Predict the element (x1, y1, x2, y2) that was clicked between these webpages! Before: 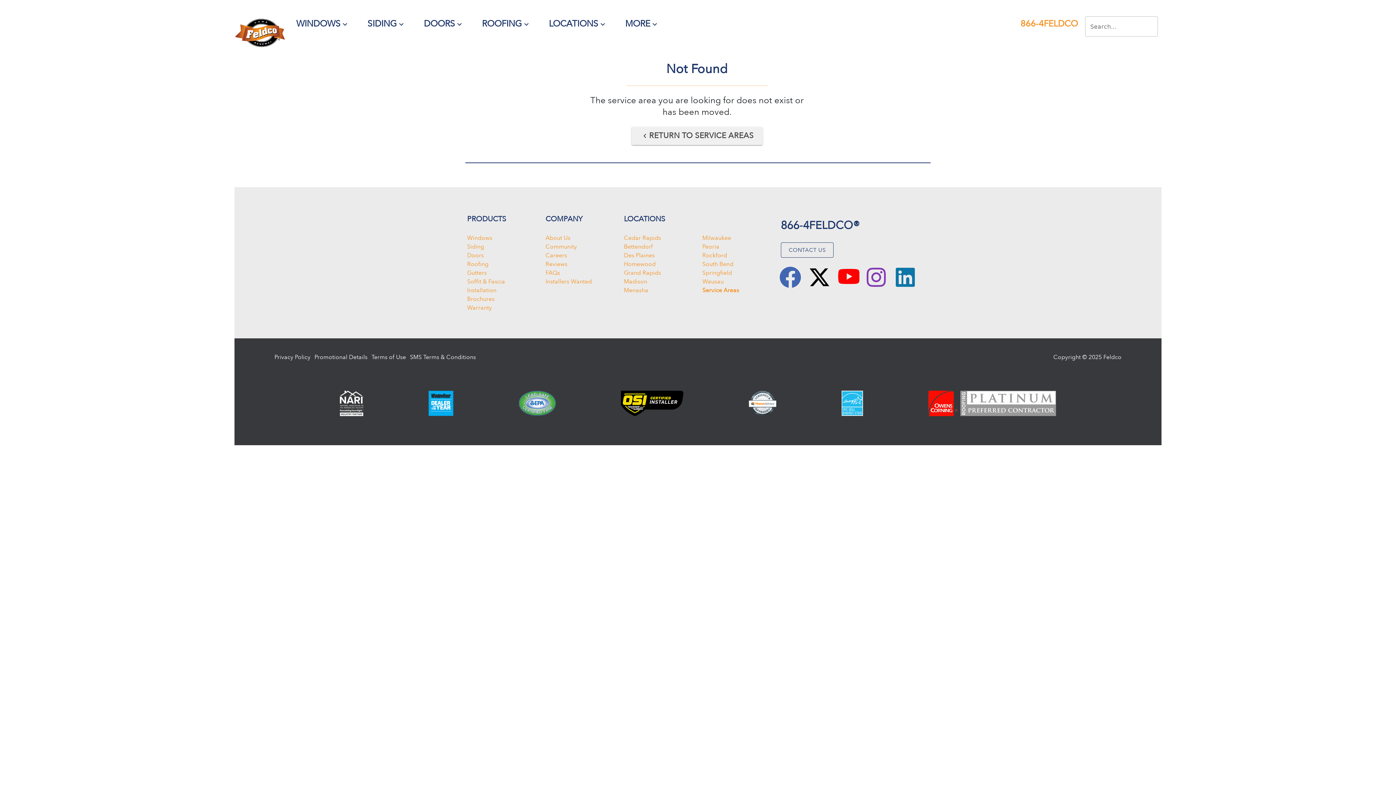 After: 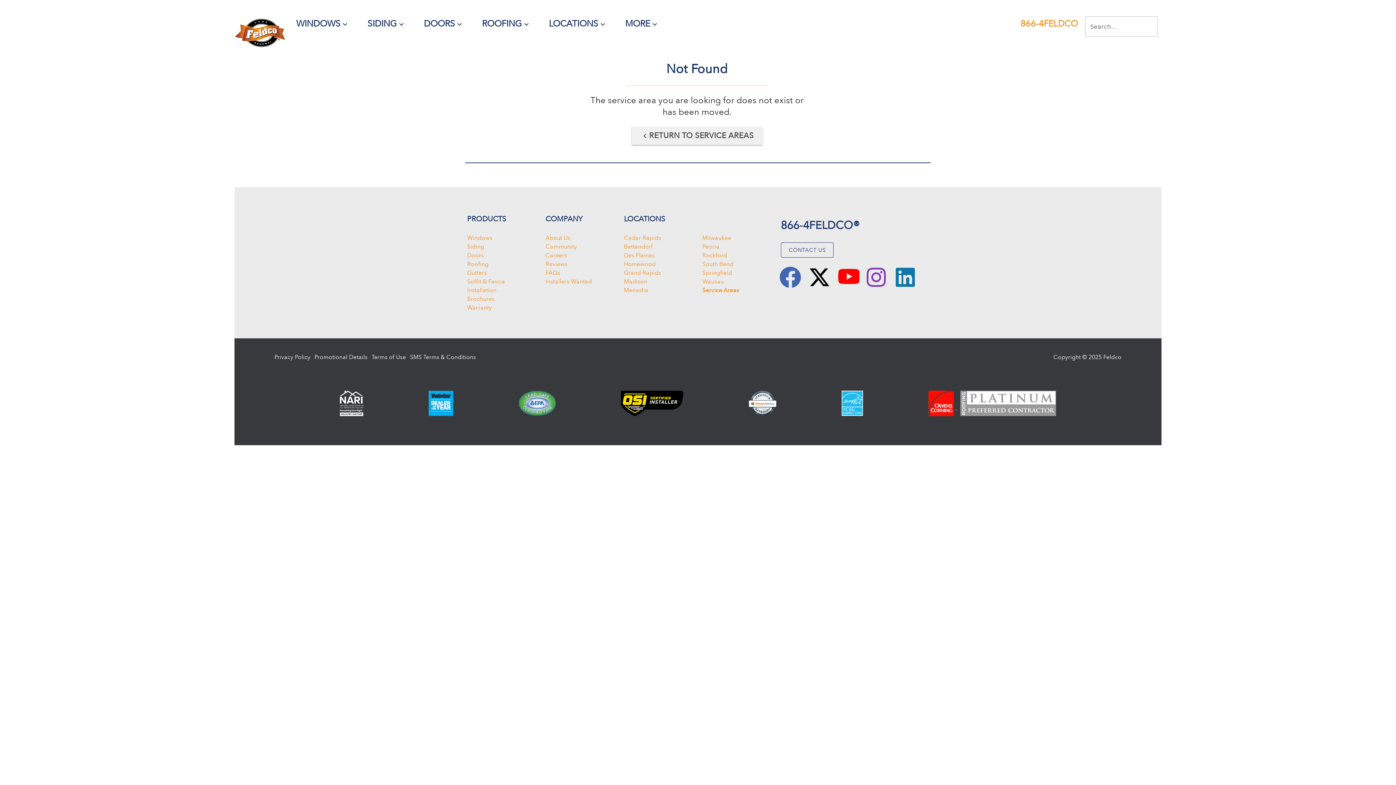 Action: bbox: (779, 266, 801, 288)